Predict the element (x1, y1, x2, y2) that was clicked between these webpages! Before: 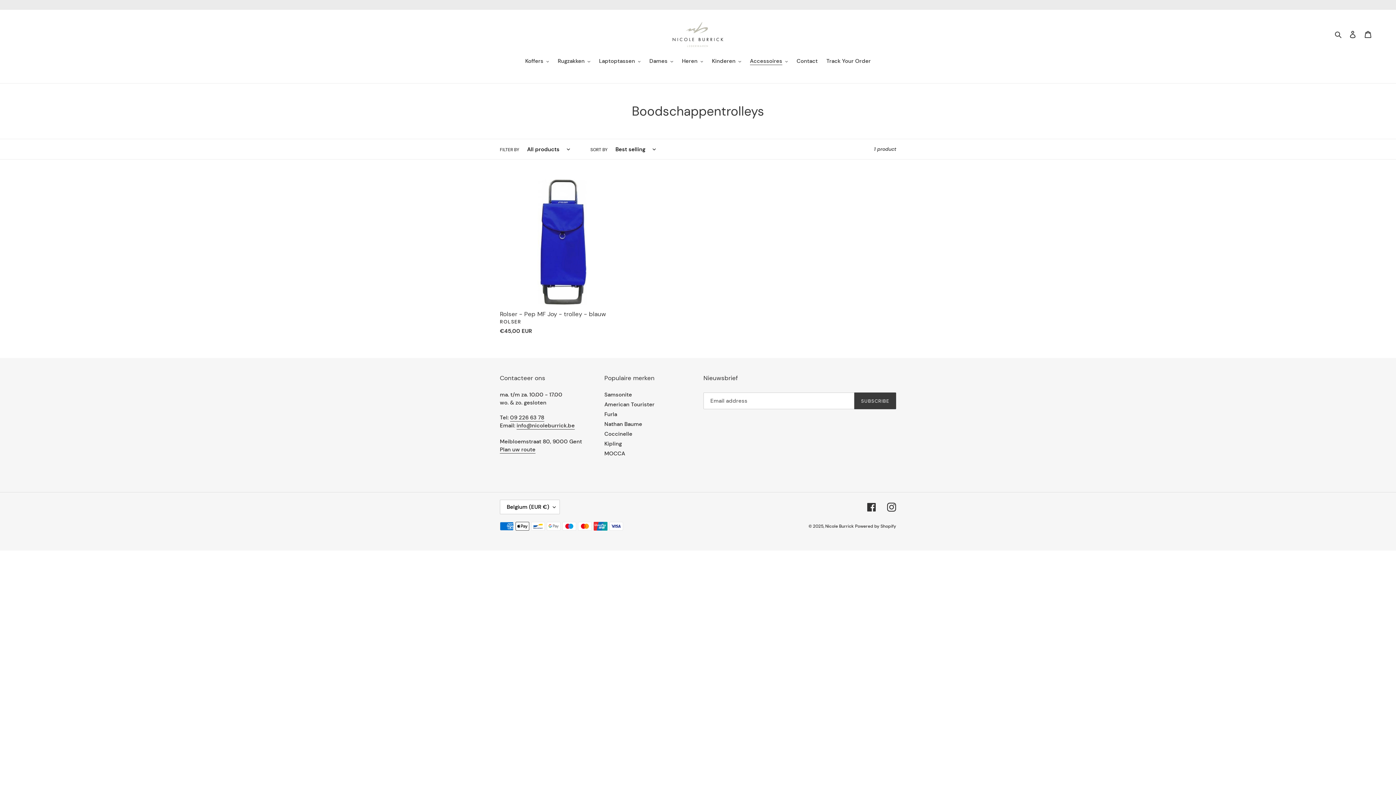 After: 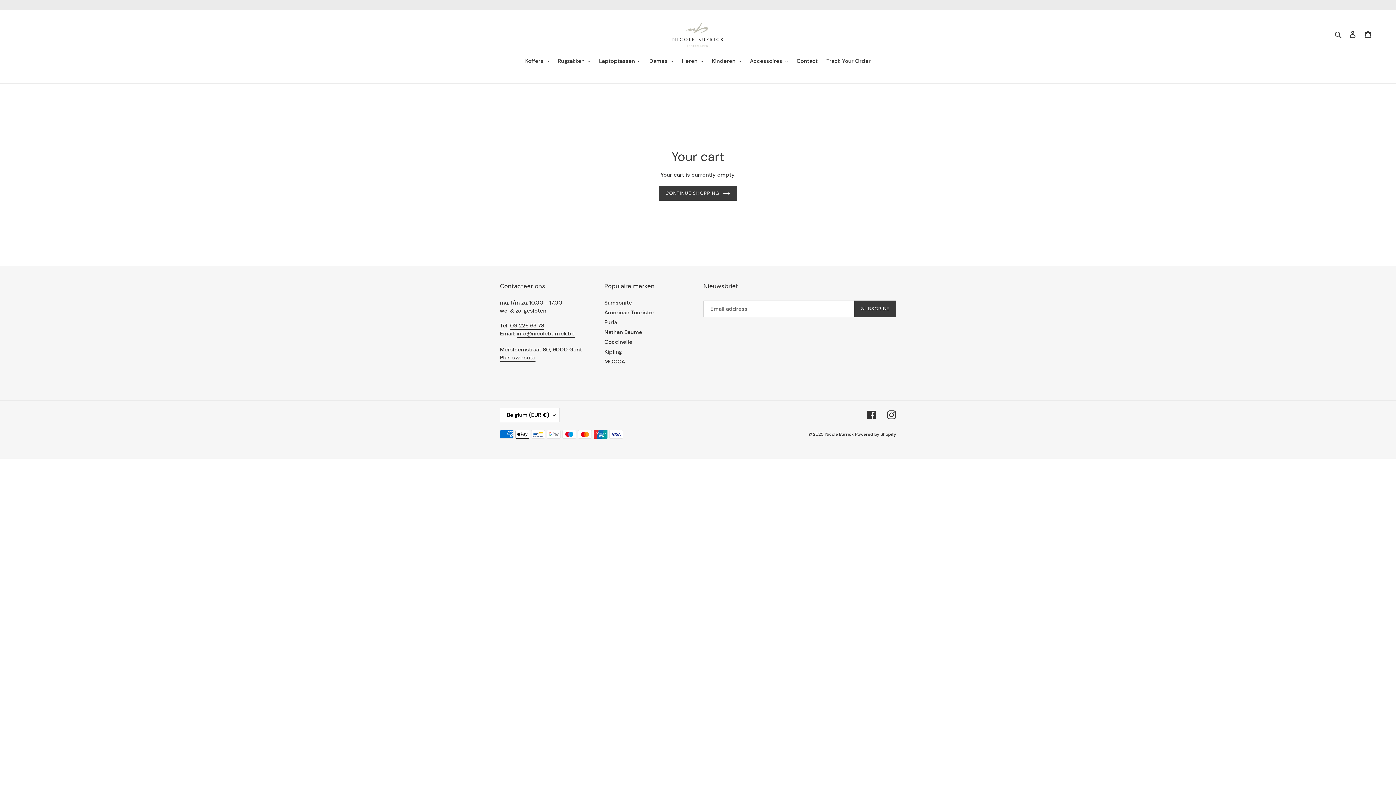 Action: label: Cart bbox: (1360, 26, 1376, 41)